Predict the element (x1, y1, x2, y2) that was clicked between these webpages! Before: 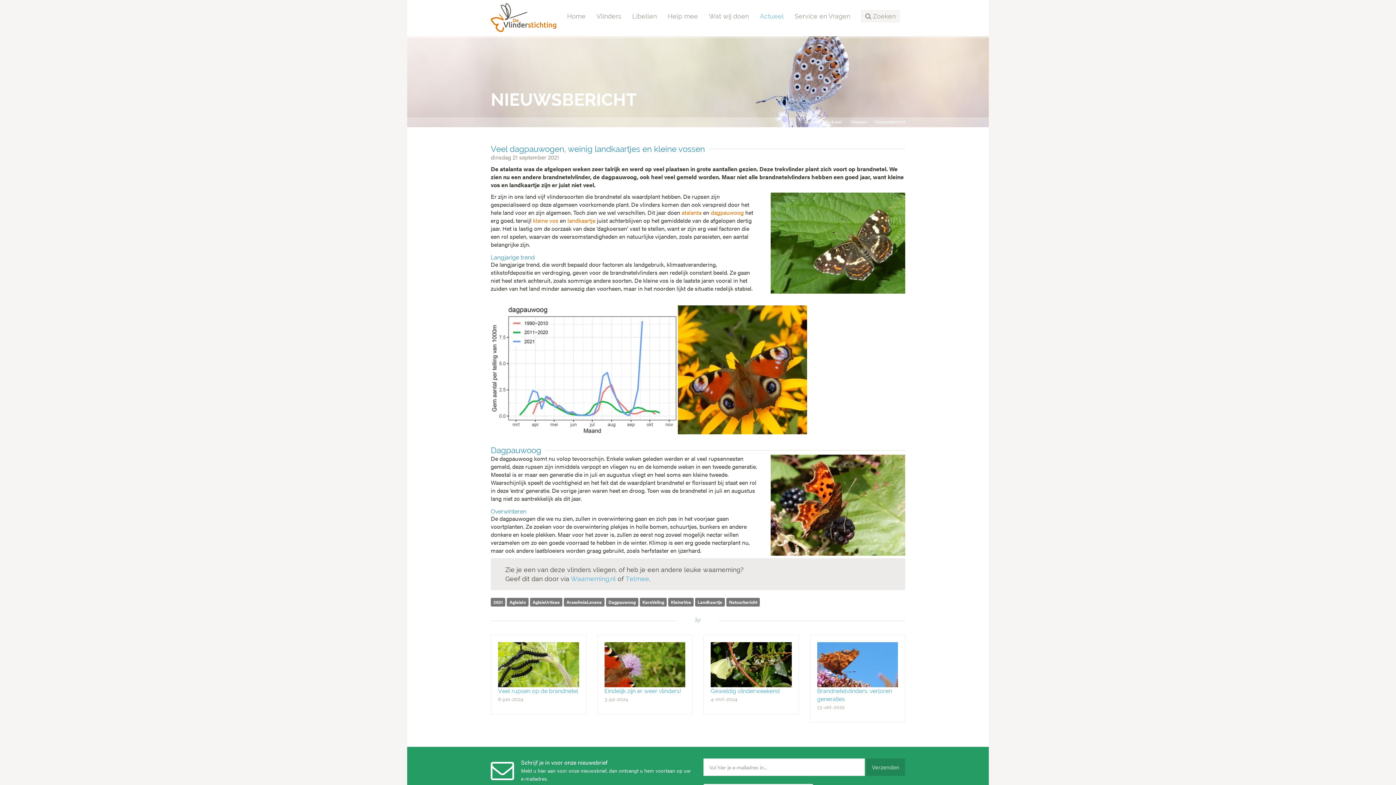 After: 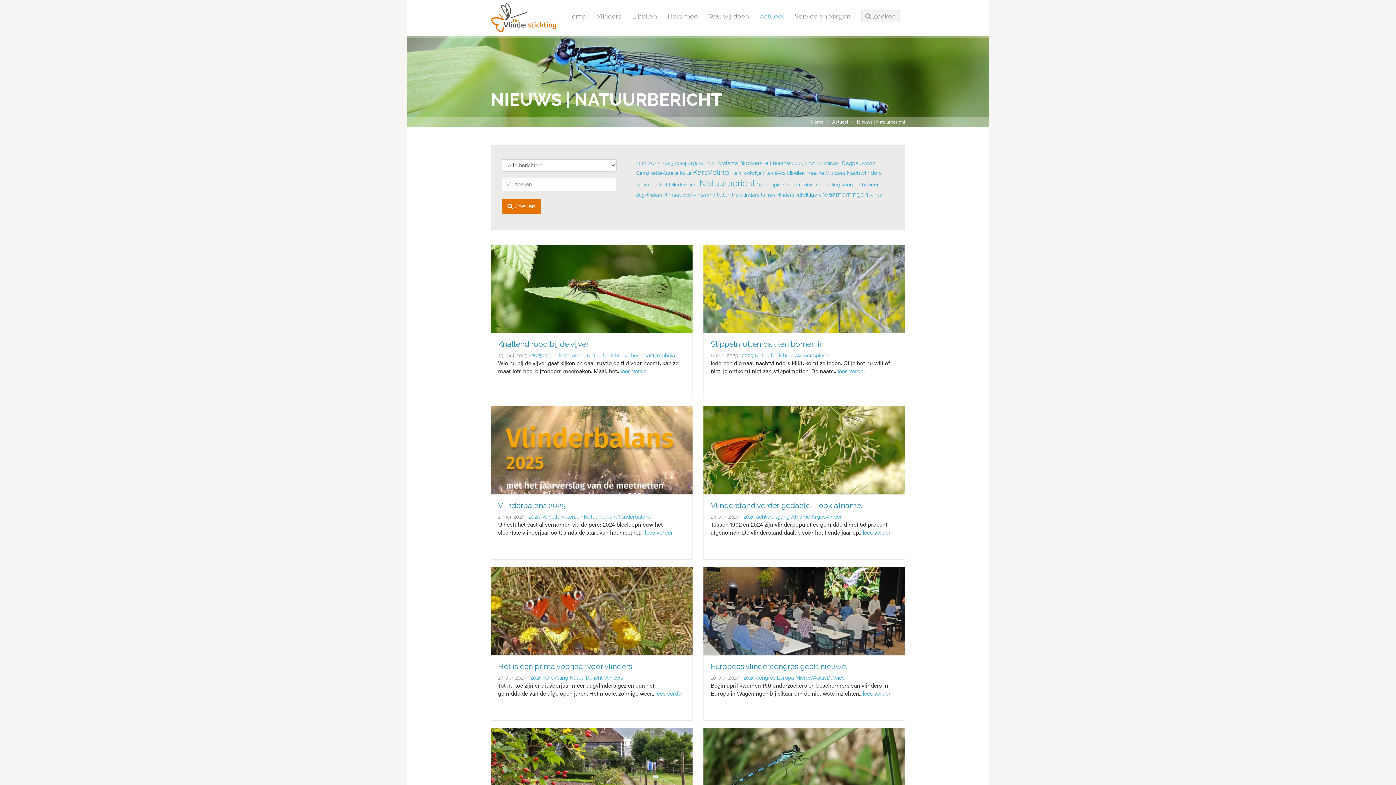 Action: bbox: (726, 598, 760, 606) label: Natuurbericht